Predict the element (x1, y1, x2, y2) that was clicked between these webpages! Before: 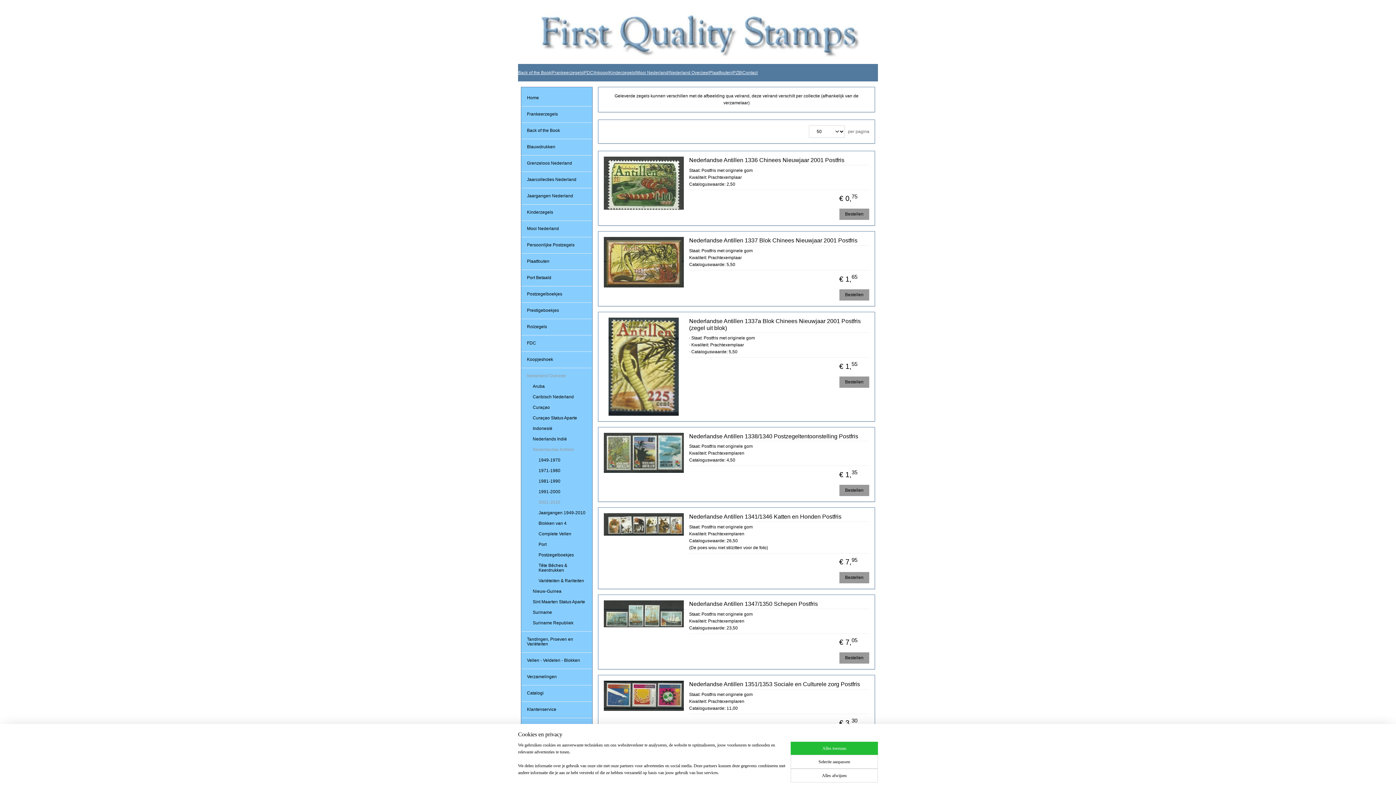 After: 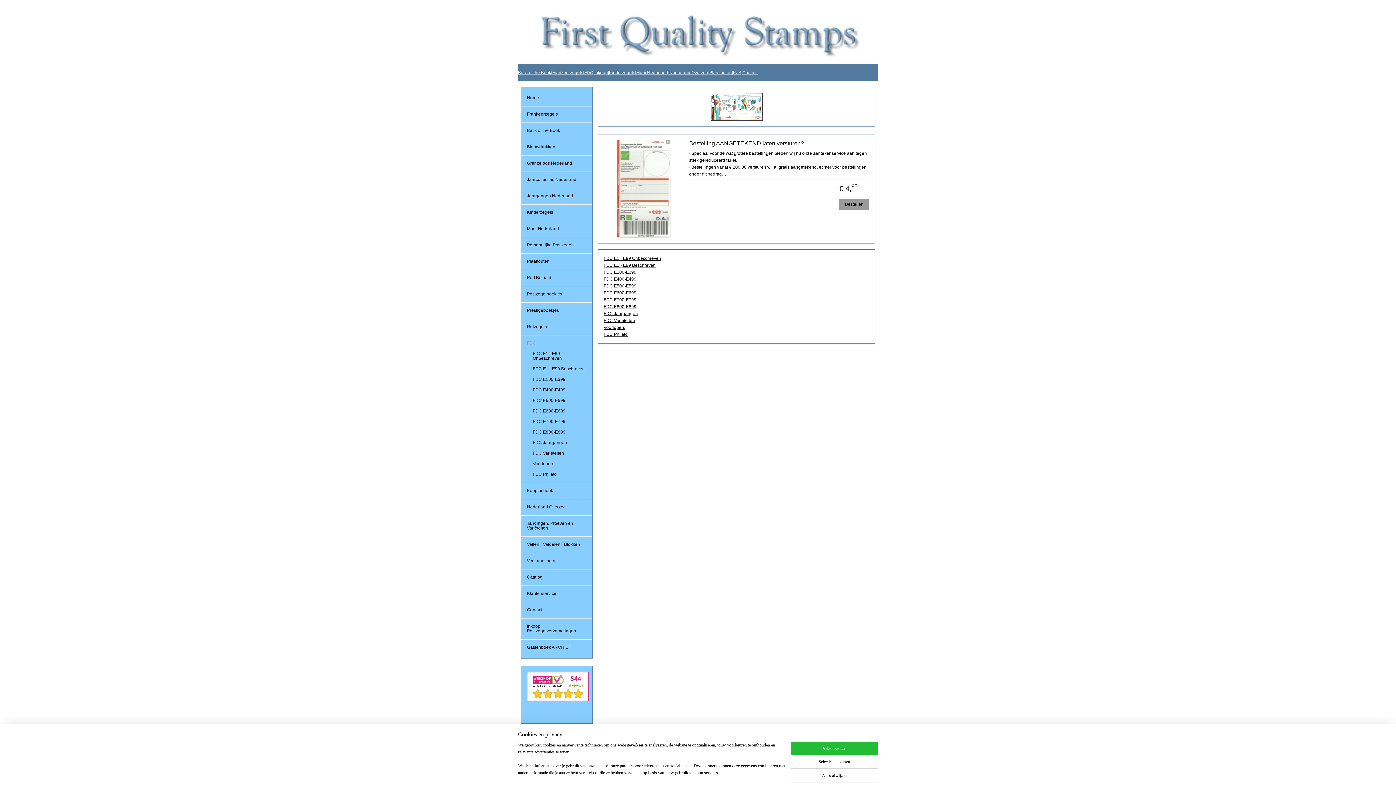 Action: bbox: (521, 338, 592, 348) label: FDC